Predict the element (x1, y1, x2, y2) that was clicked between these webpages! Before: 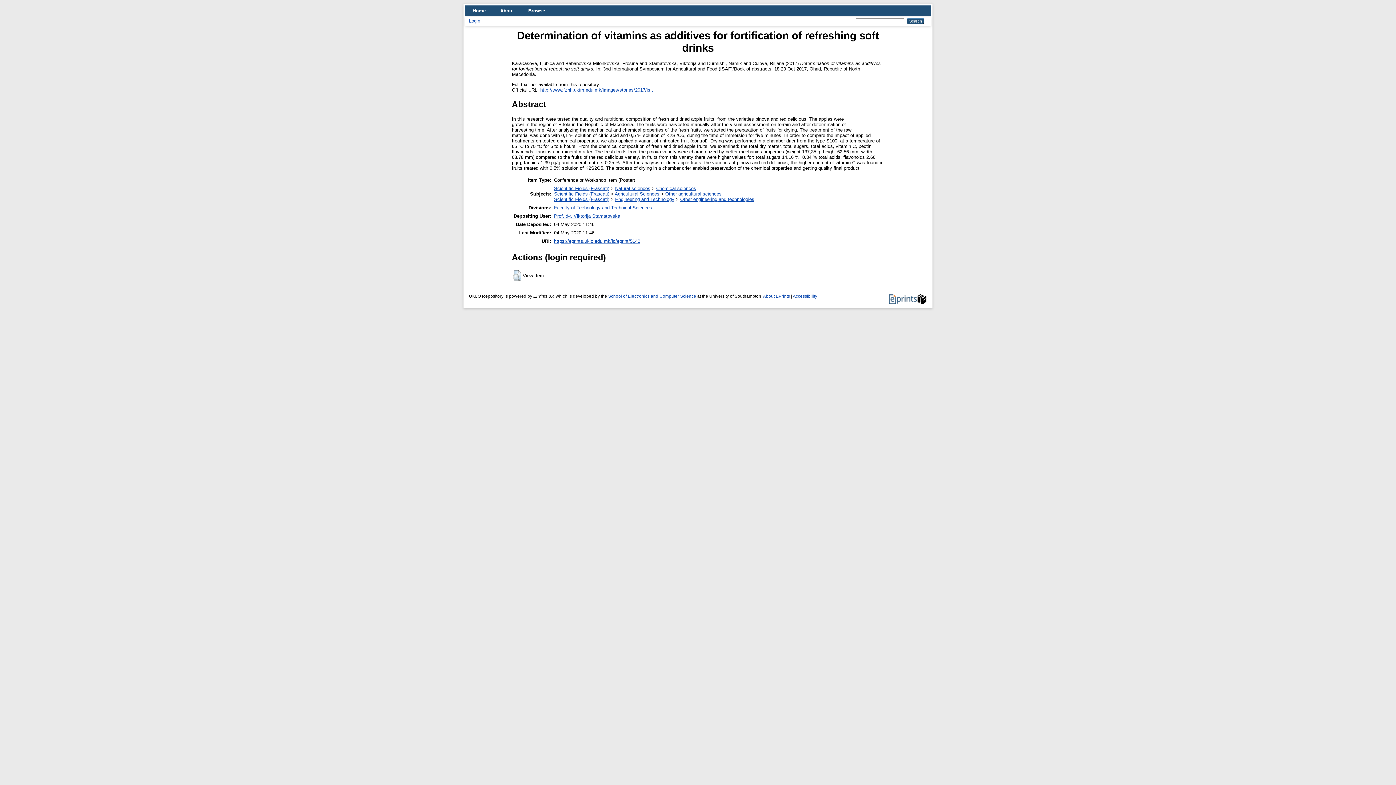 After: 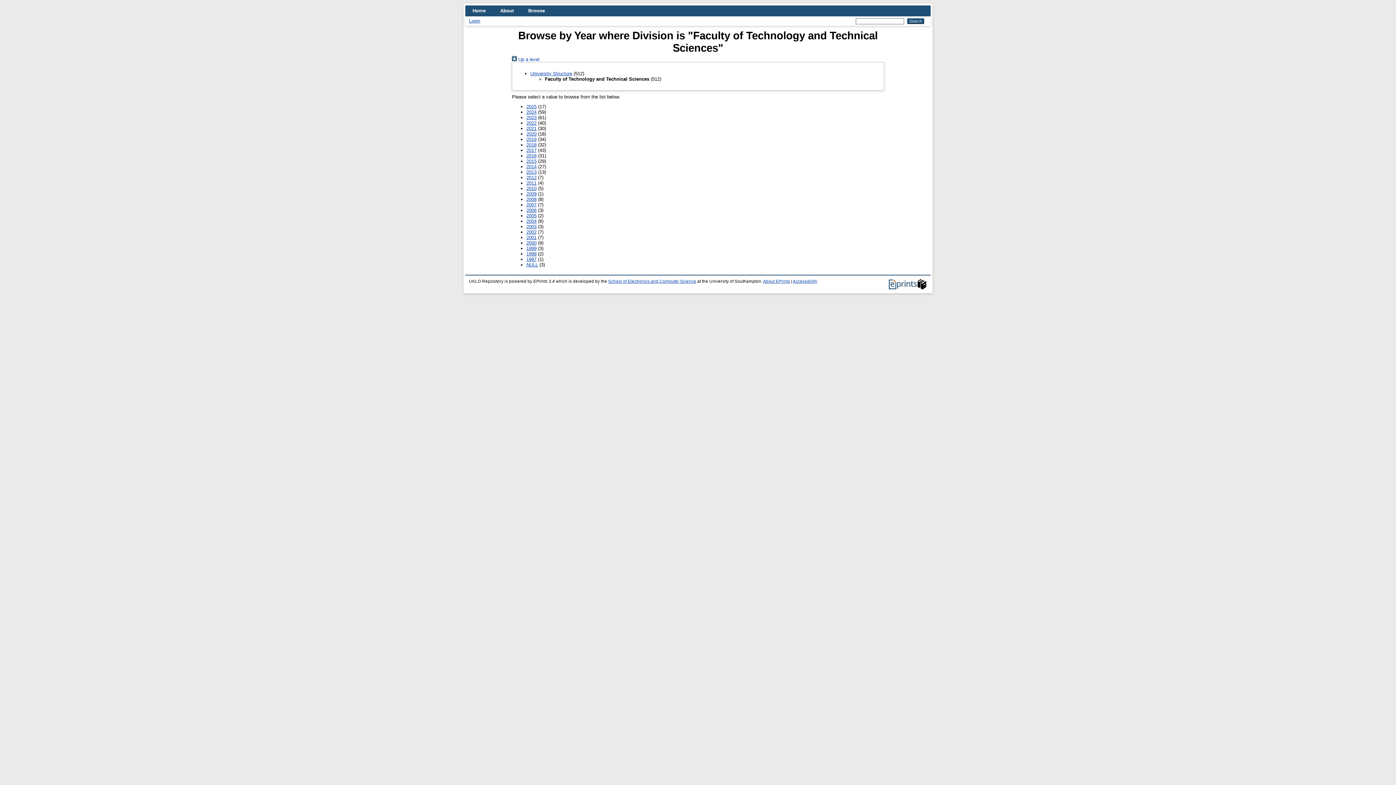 Action: bbox: (554, 204, 652, 210) label: Faculty of Technology and Technical Sciences